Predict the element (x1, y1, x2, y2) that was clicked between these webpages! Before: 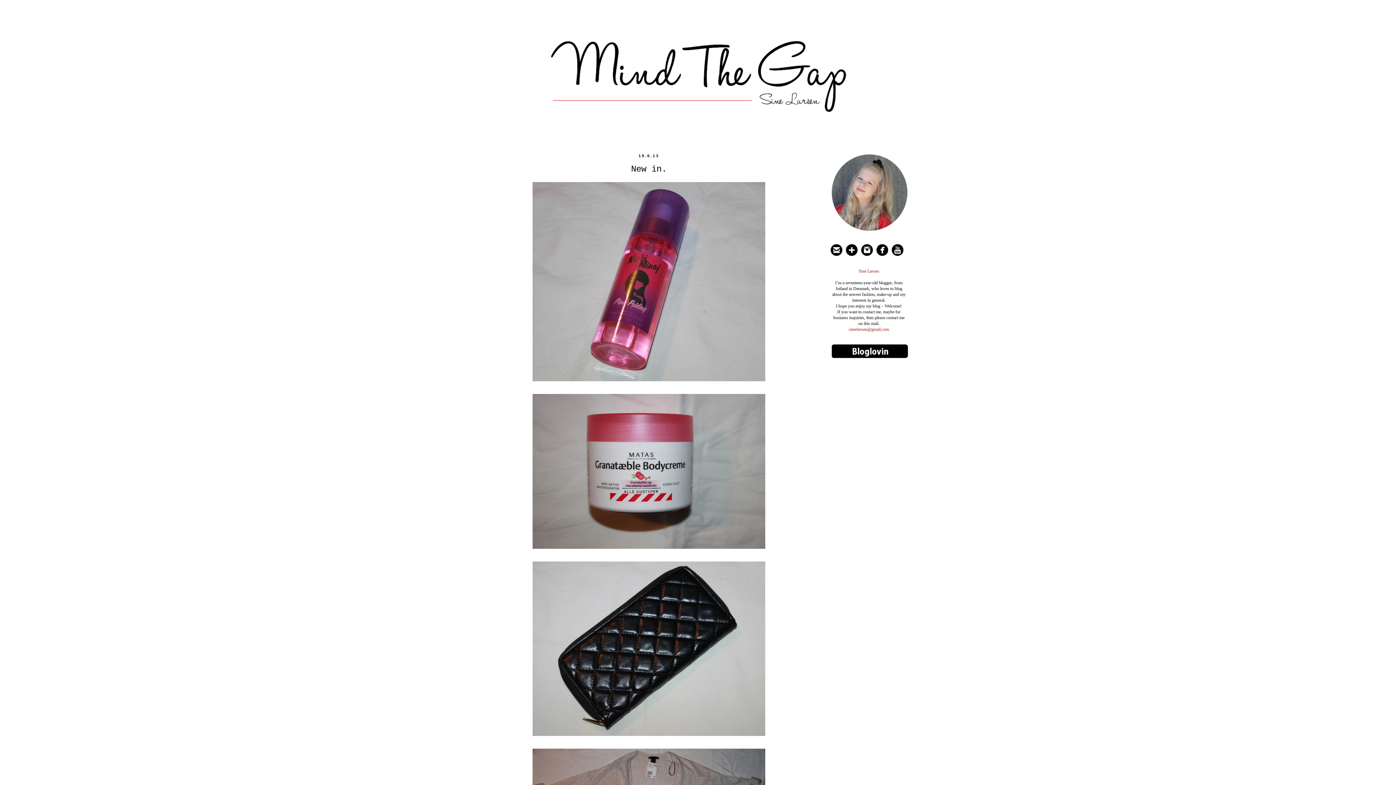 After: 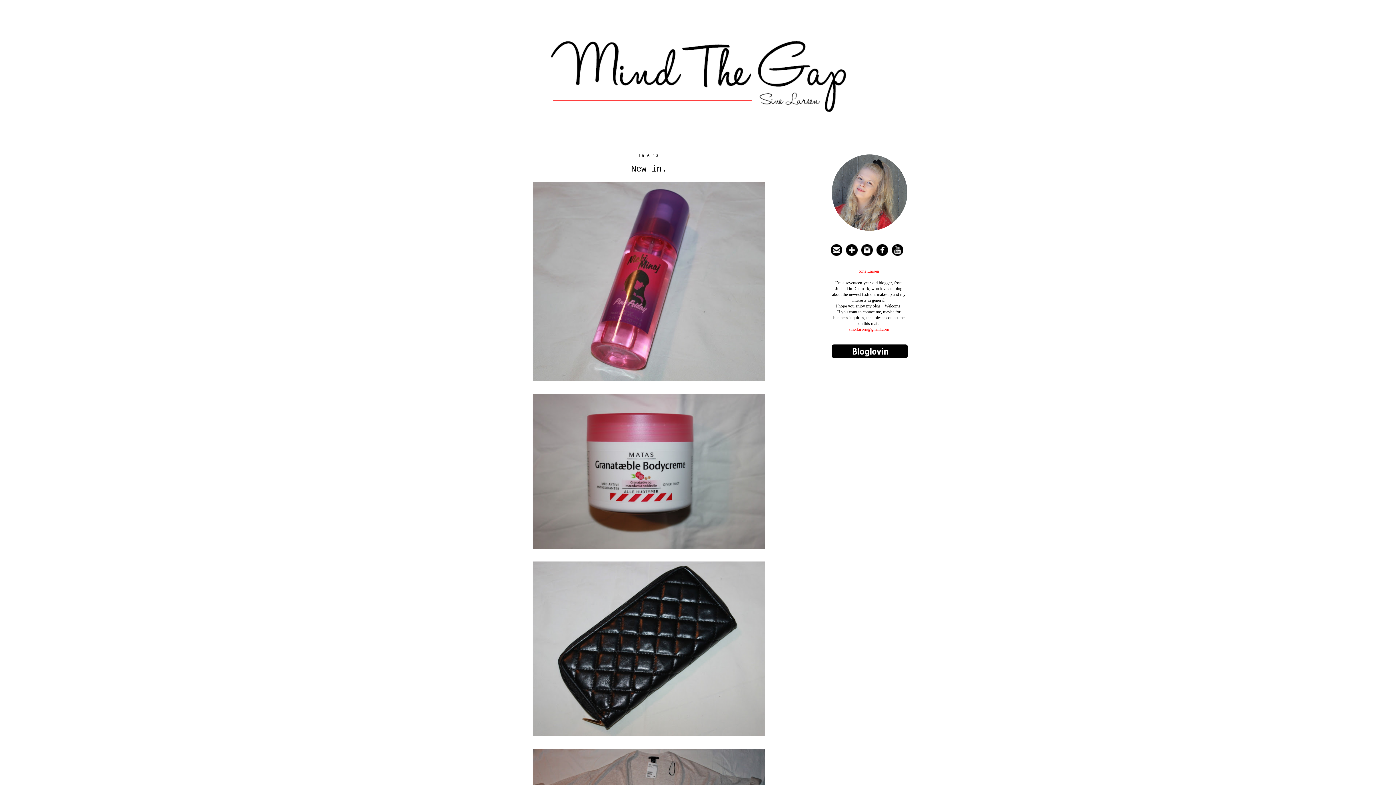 Action: bbox: (892, 252, 903, 257)